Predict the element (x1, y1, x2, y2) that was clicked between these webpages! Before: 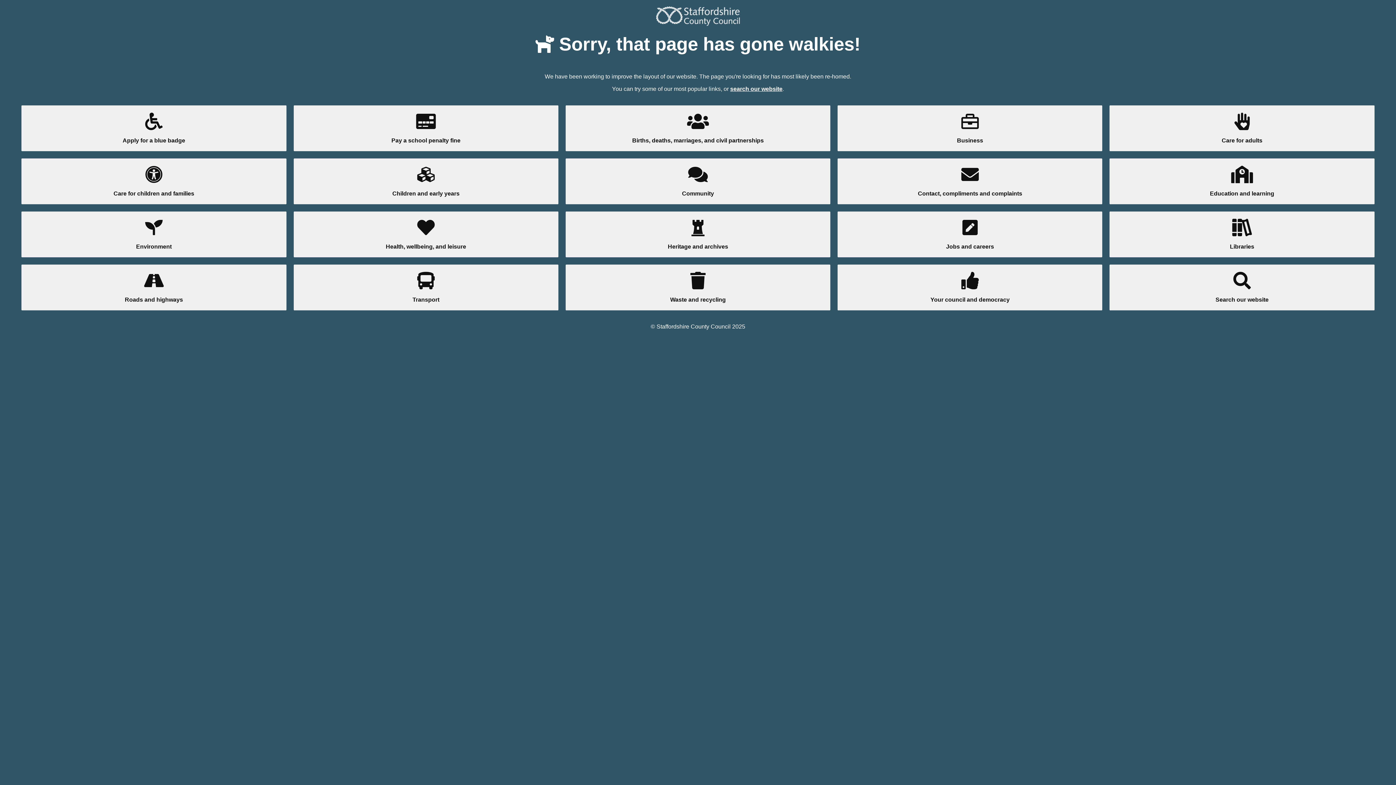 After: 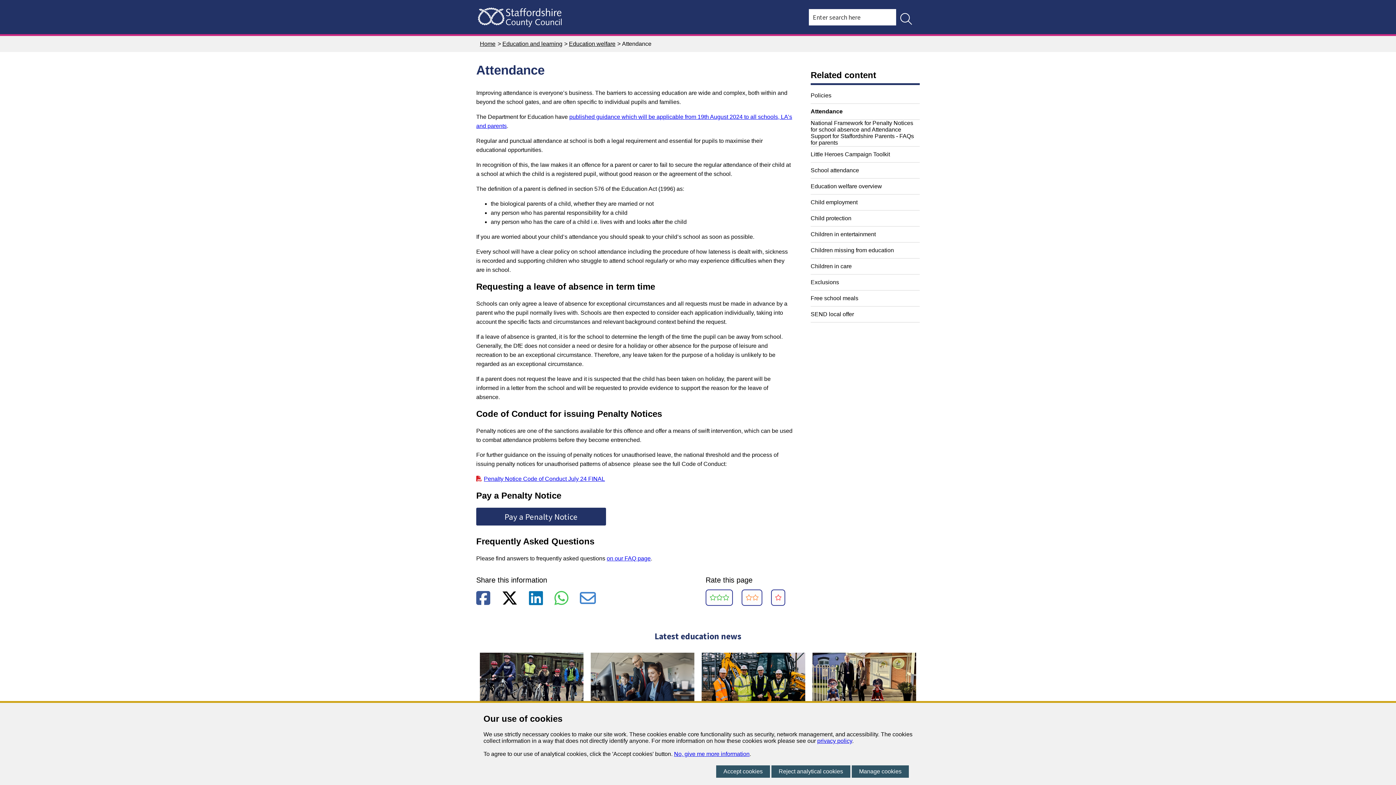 Action: bbox: (300, 112, 551, 144) label: ‌
Pay a school penalty fine